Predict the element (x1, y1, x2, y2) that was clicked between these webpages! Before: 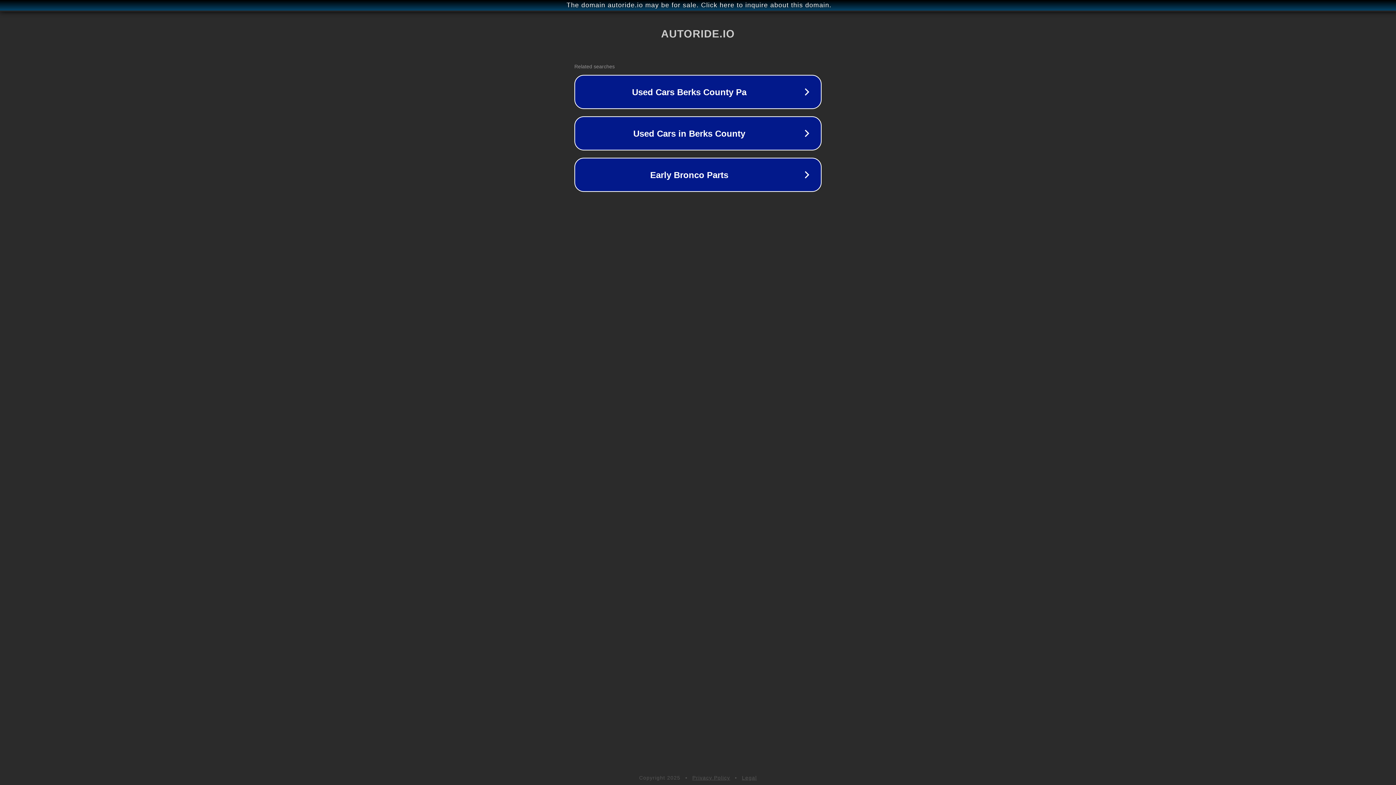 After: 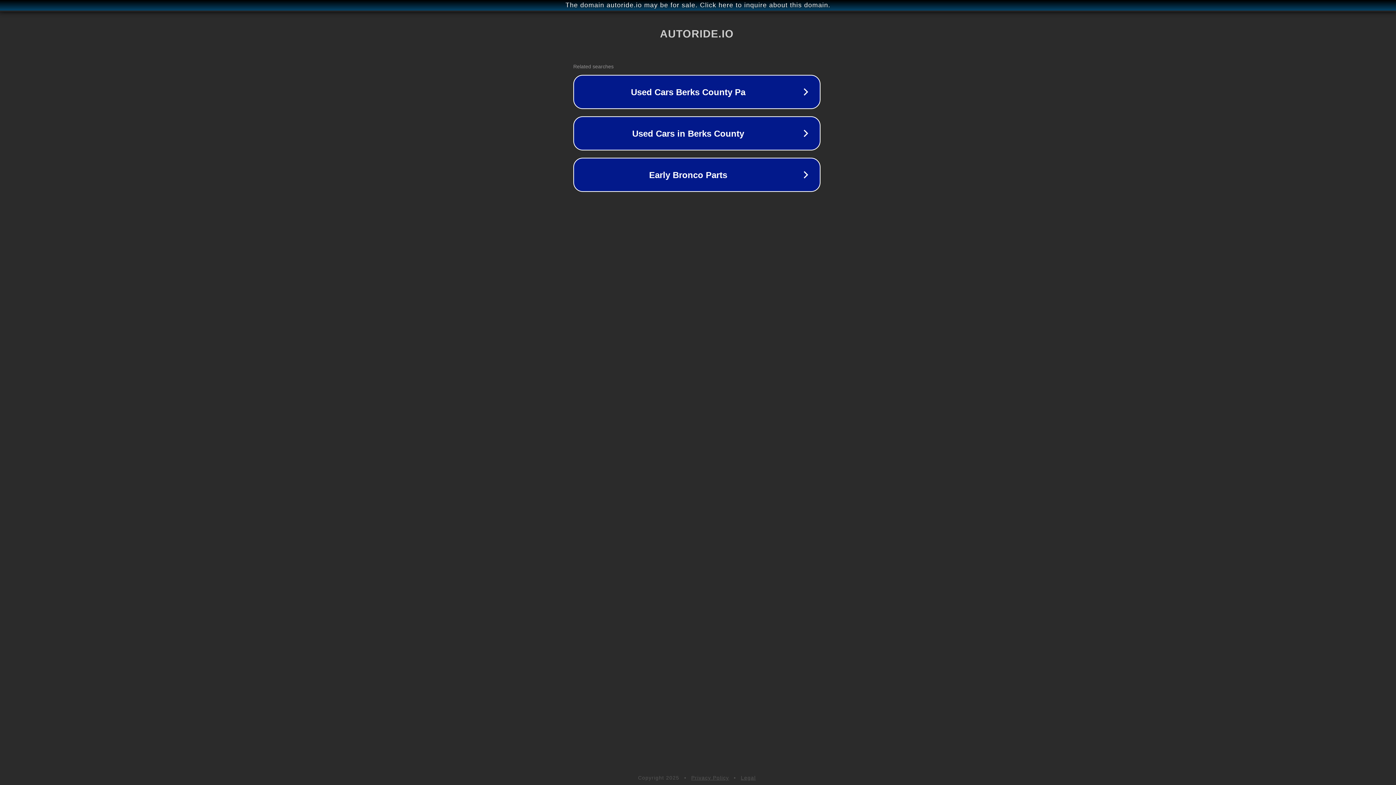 Action: label: The domain autoride.io may be for sale. Click here to inquire about this domain. bbox: (1, 1, 1397, 9)